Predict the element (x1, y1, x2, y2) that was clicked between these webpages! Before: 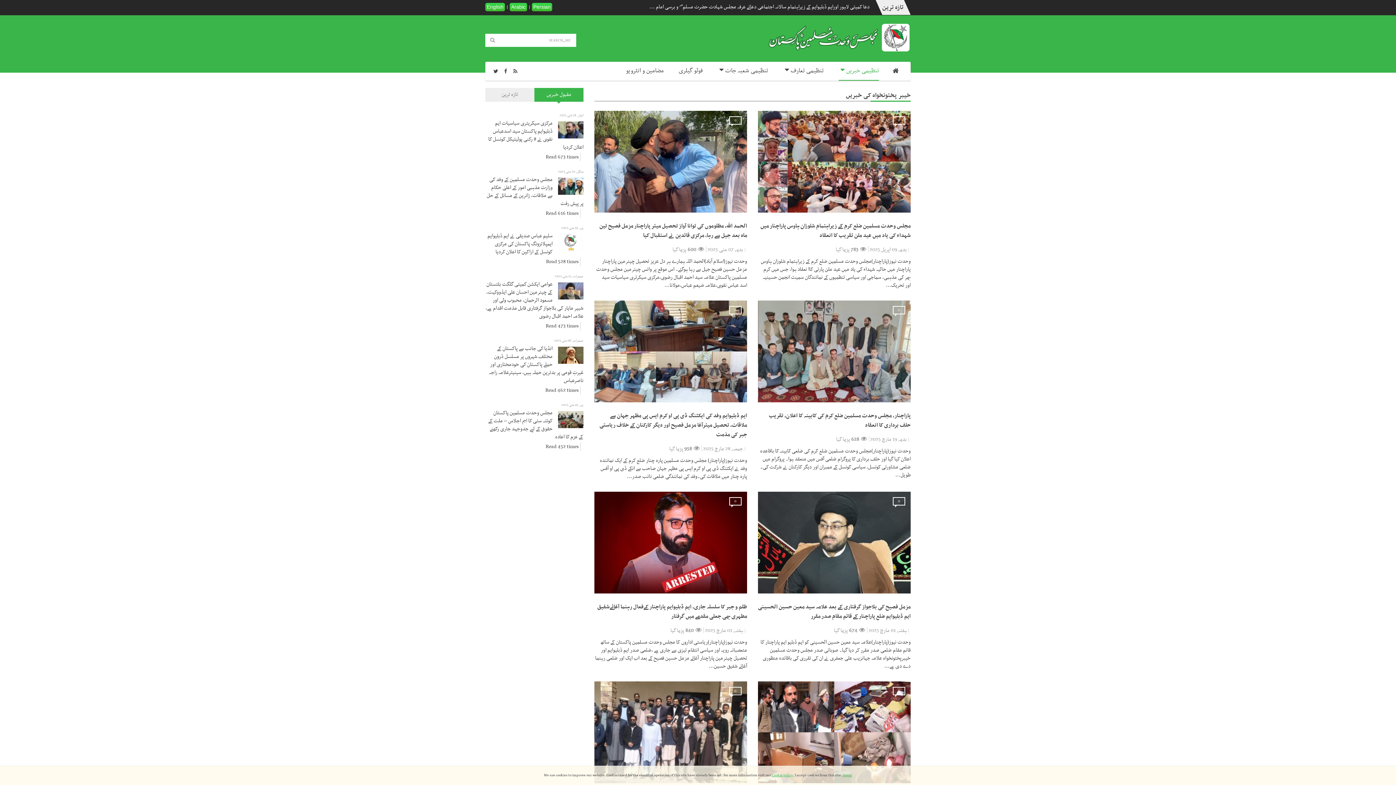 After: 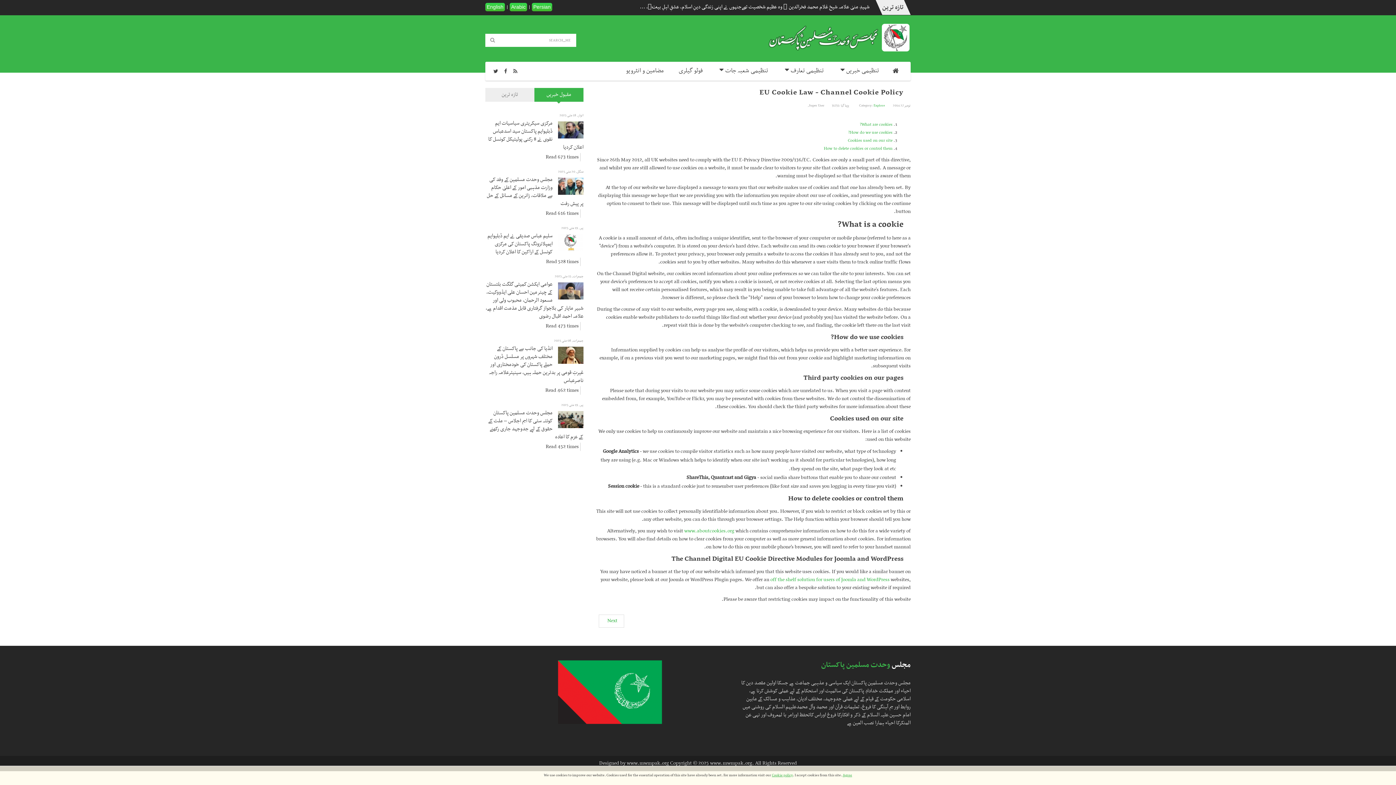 Action: label: Cookie policy bbox: (772, 772, 793, 778)